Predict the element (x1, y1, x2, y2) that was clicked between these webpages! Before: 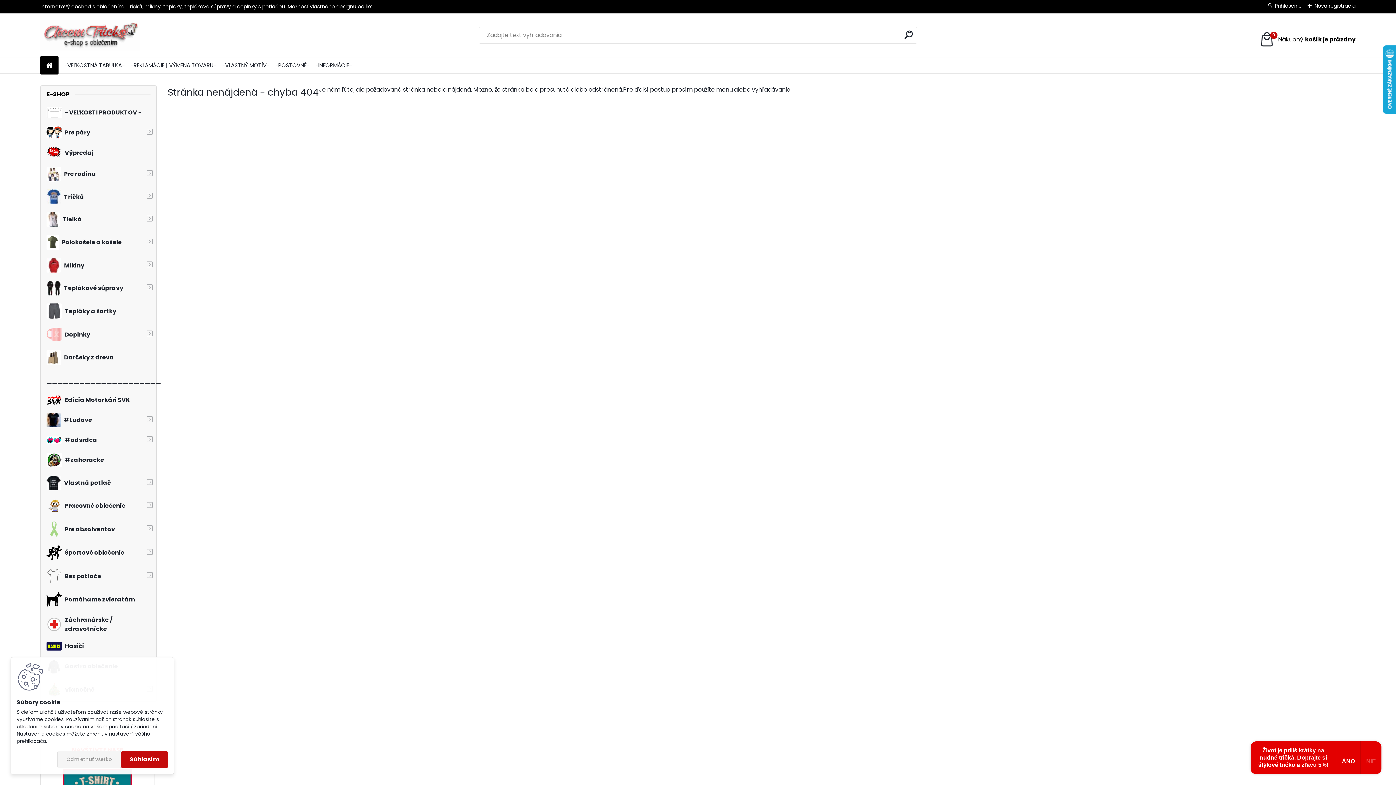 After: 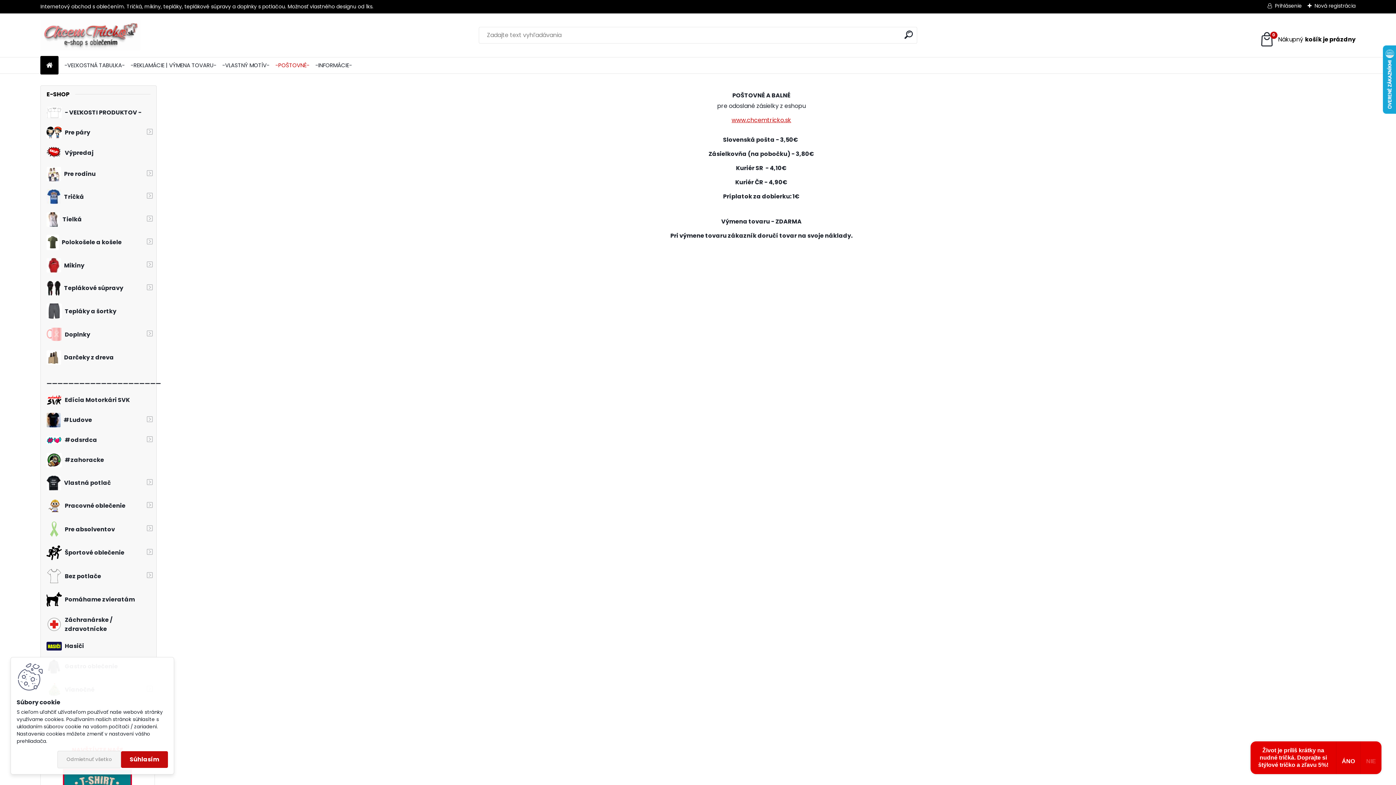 Action: bbox: (275, 58, 309, 72) label: -POŠTOVNÉ-